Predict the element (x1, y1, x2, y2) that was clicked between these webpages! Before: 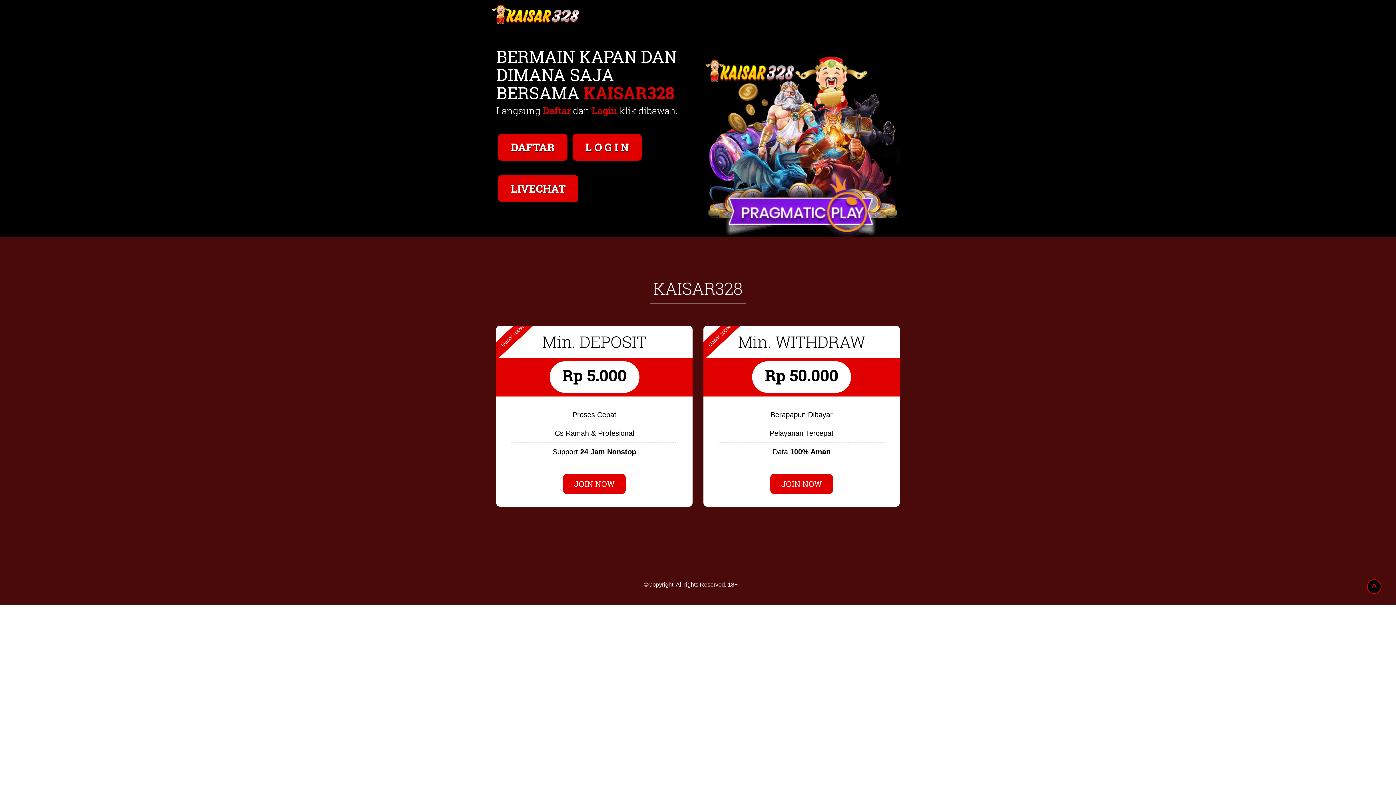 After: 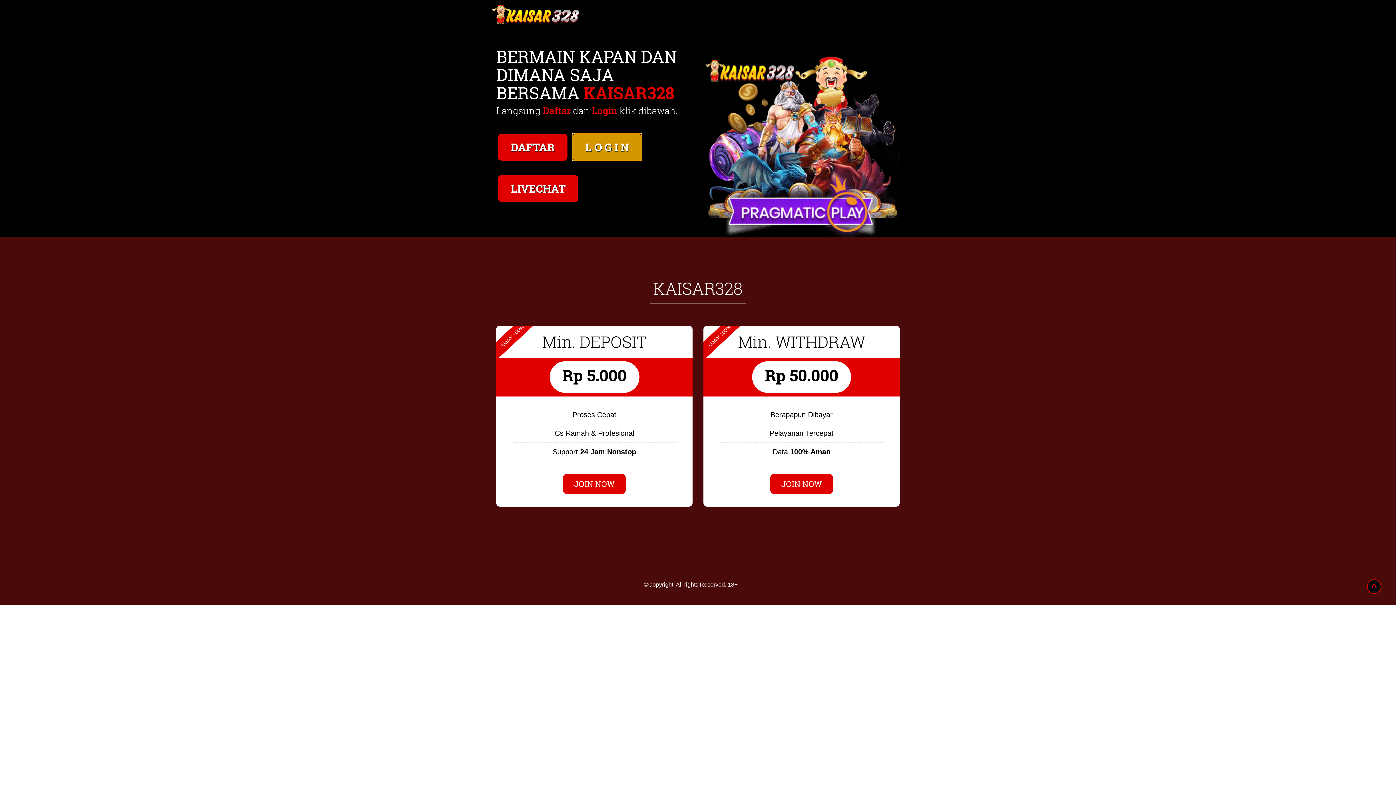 Action: bbox: (572, 133, 641, 160) label: L O G I N